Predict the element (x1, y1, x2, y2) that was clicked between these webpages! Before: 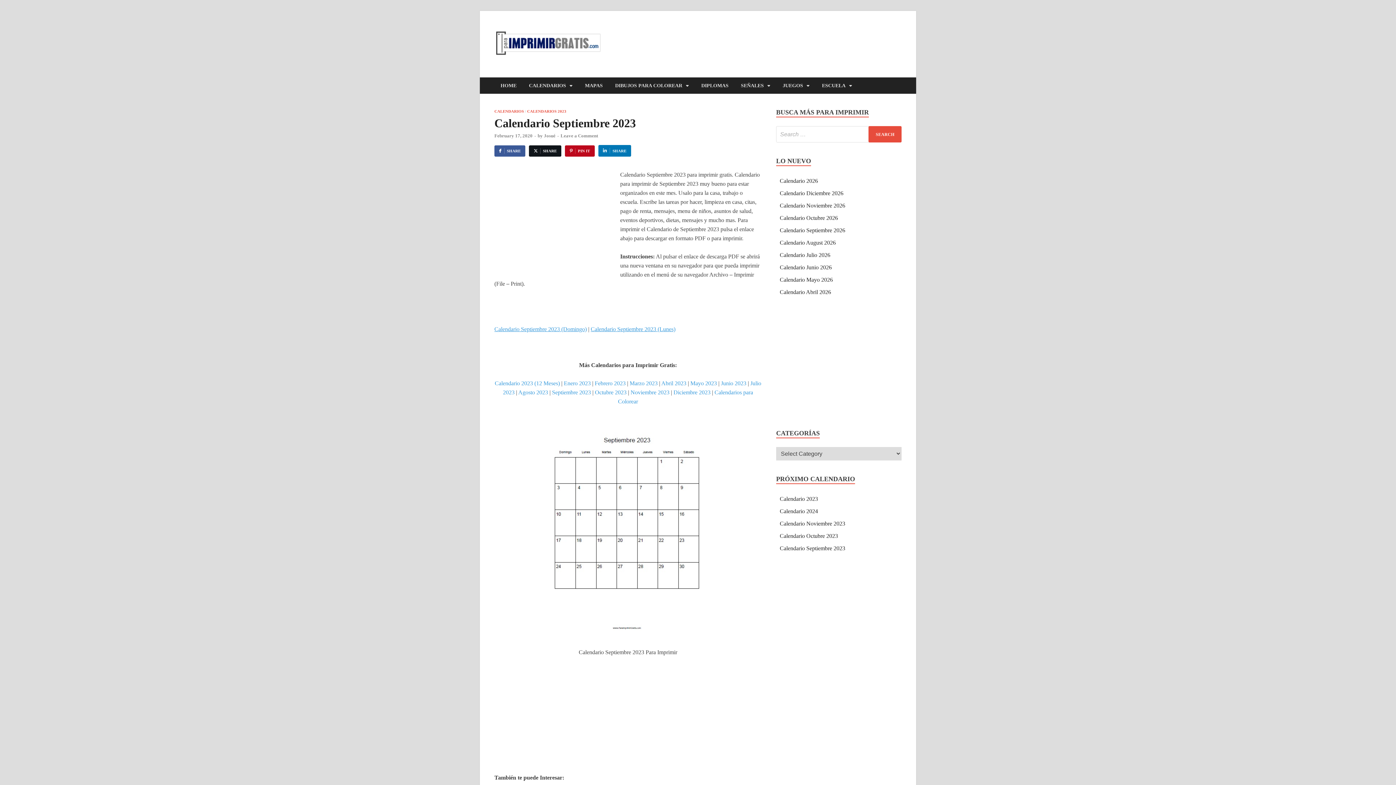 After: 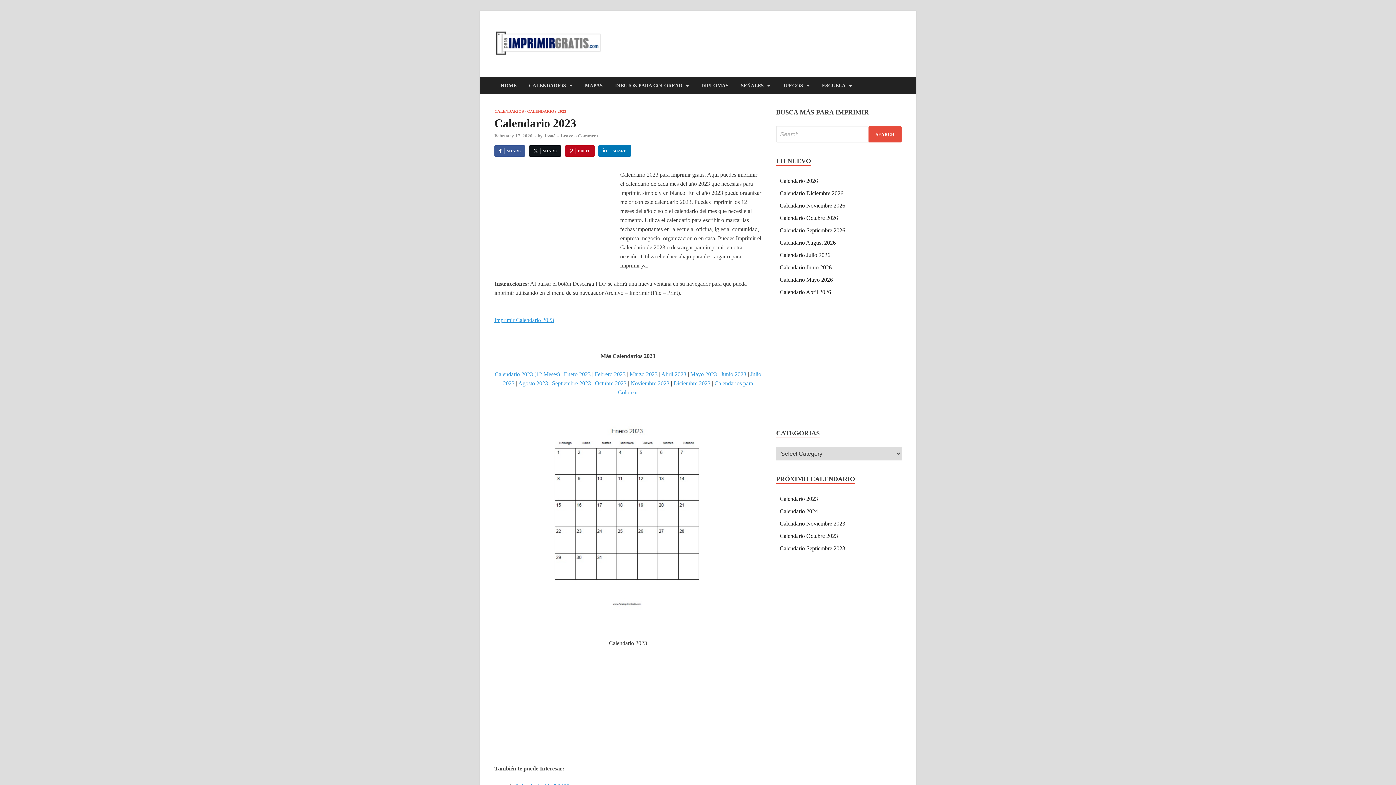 Action: bbox: (780, 496, 818, 502) label: Calendario 2023